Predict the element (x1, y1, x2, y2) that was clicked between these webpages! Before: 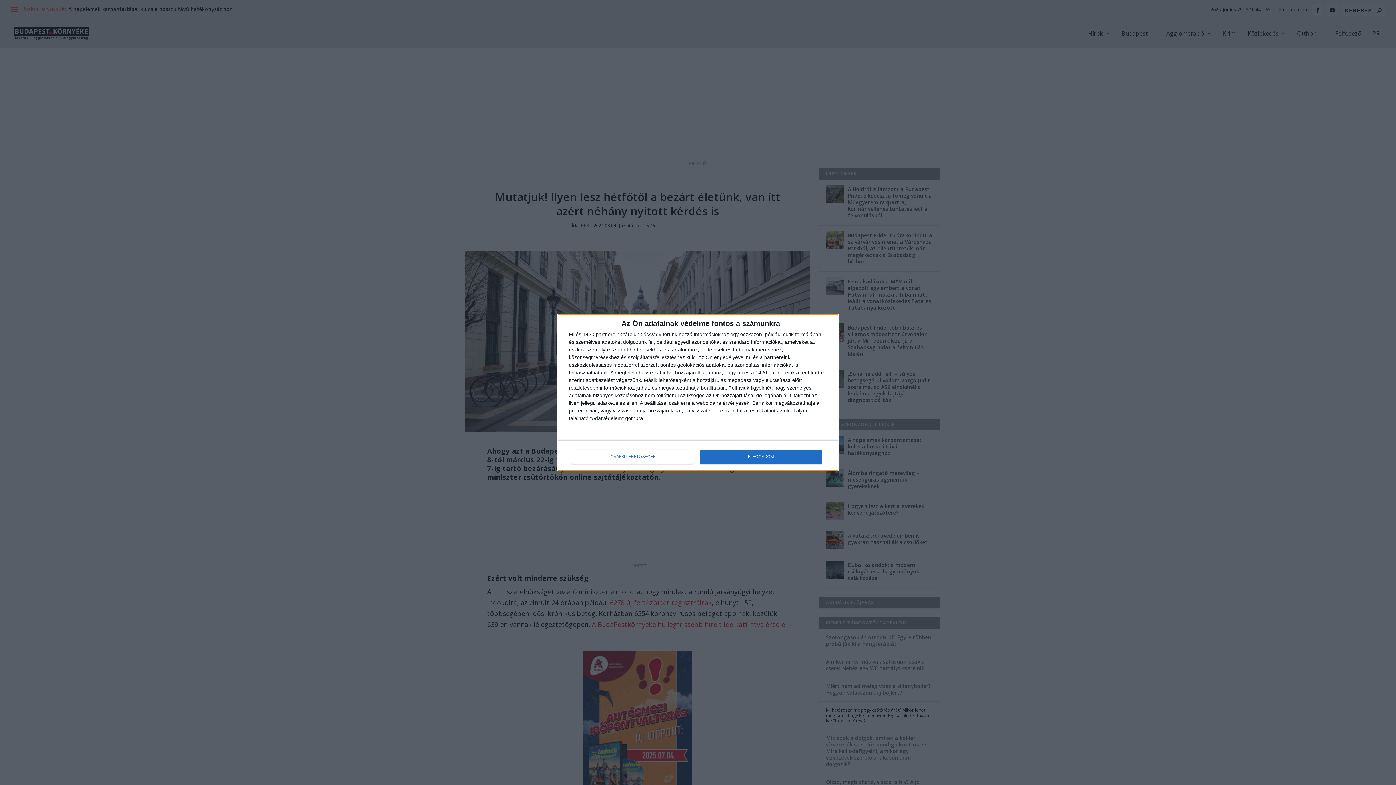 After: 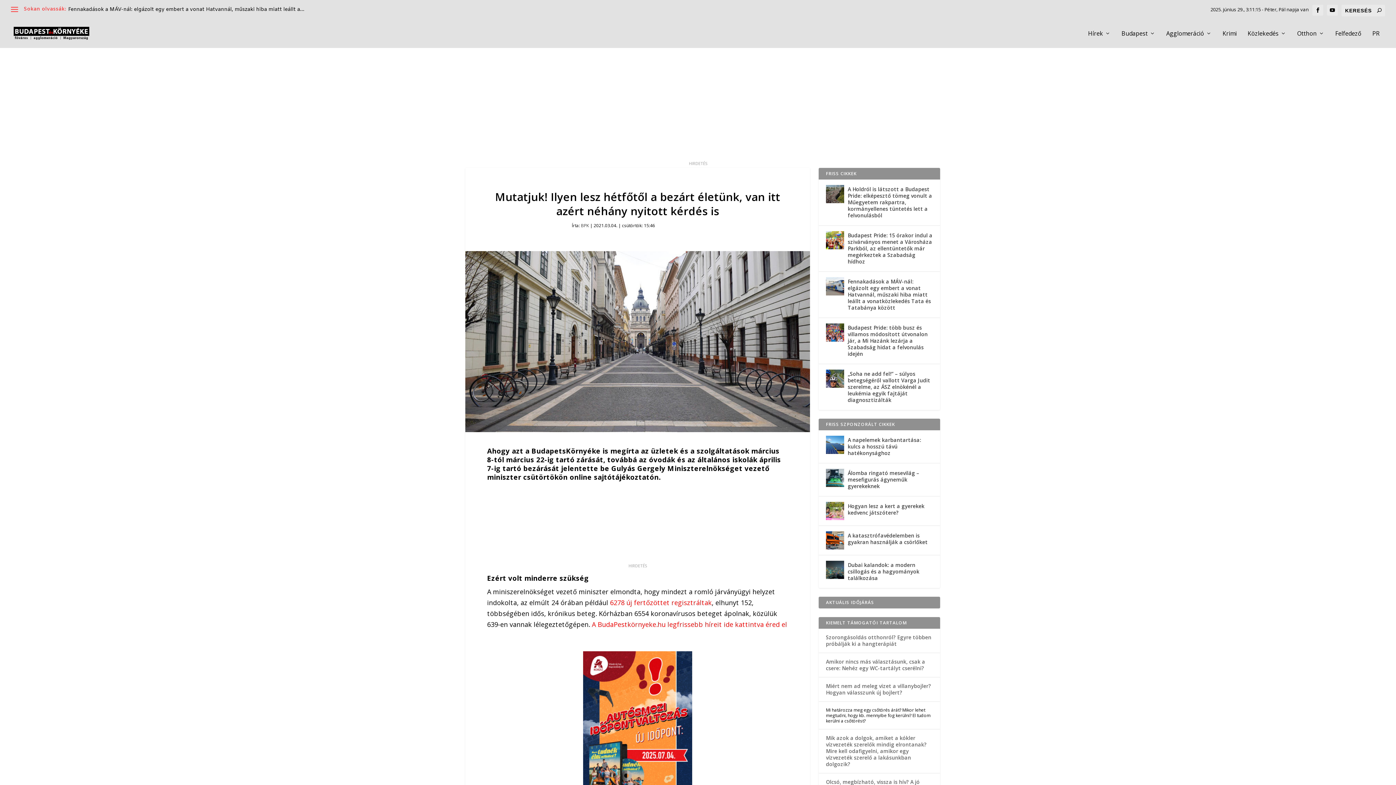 Action: label: ELFOGADOM bbox: (700, 449, 821, 464)